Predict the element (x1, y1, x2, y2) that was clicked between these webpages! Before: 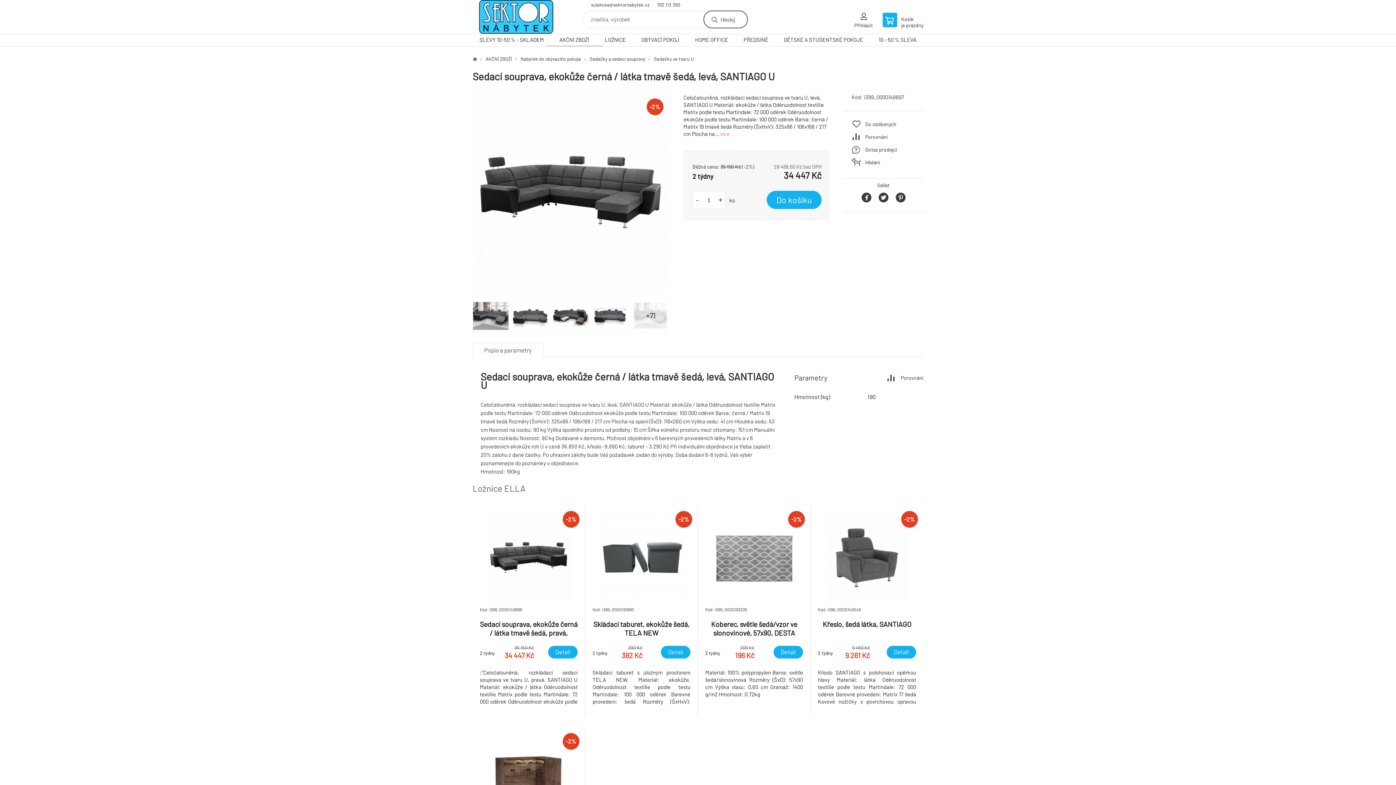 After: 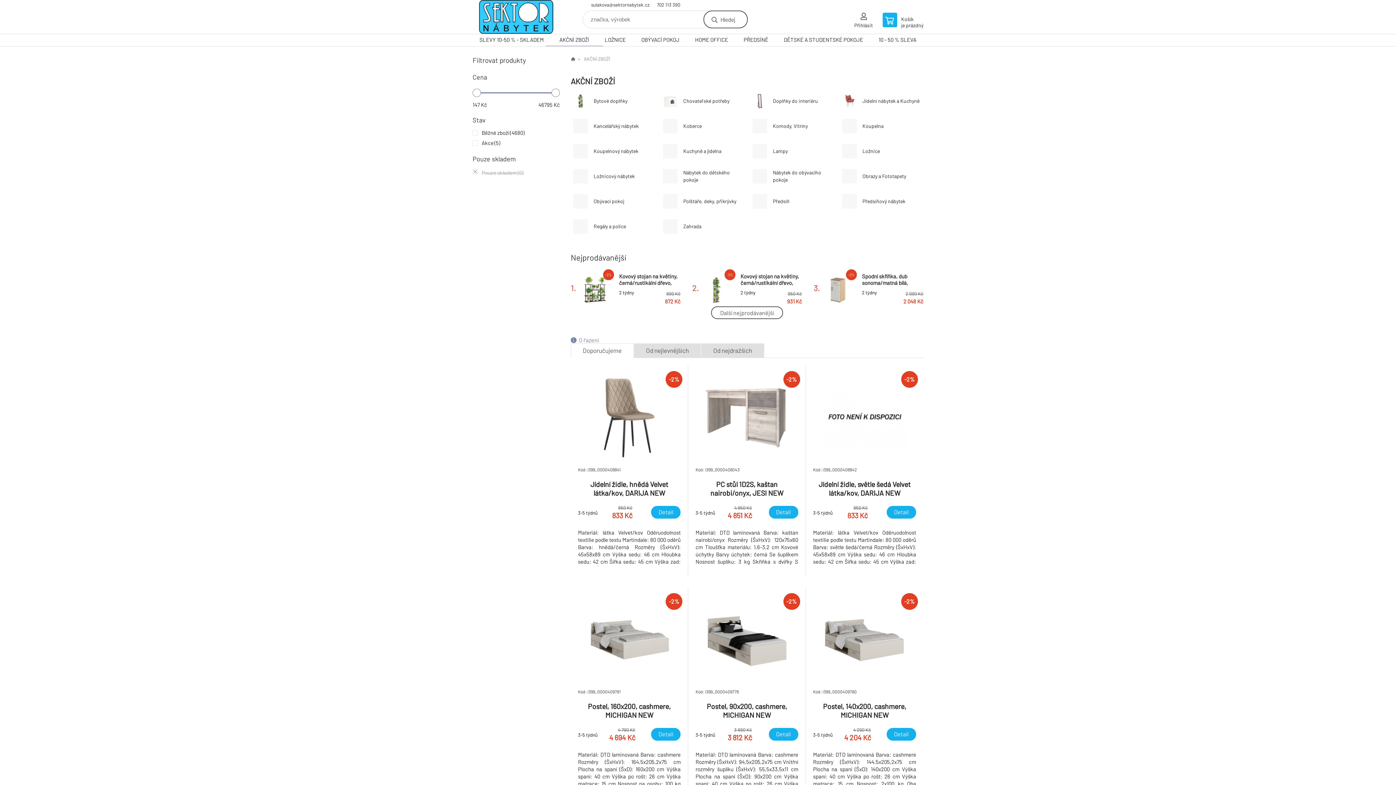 Action: bbox: (552, 34, 596, 46) label: AKČNÍ ZBOŽÍ